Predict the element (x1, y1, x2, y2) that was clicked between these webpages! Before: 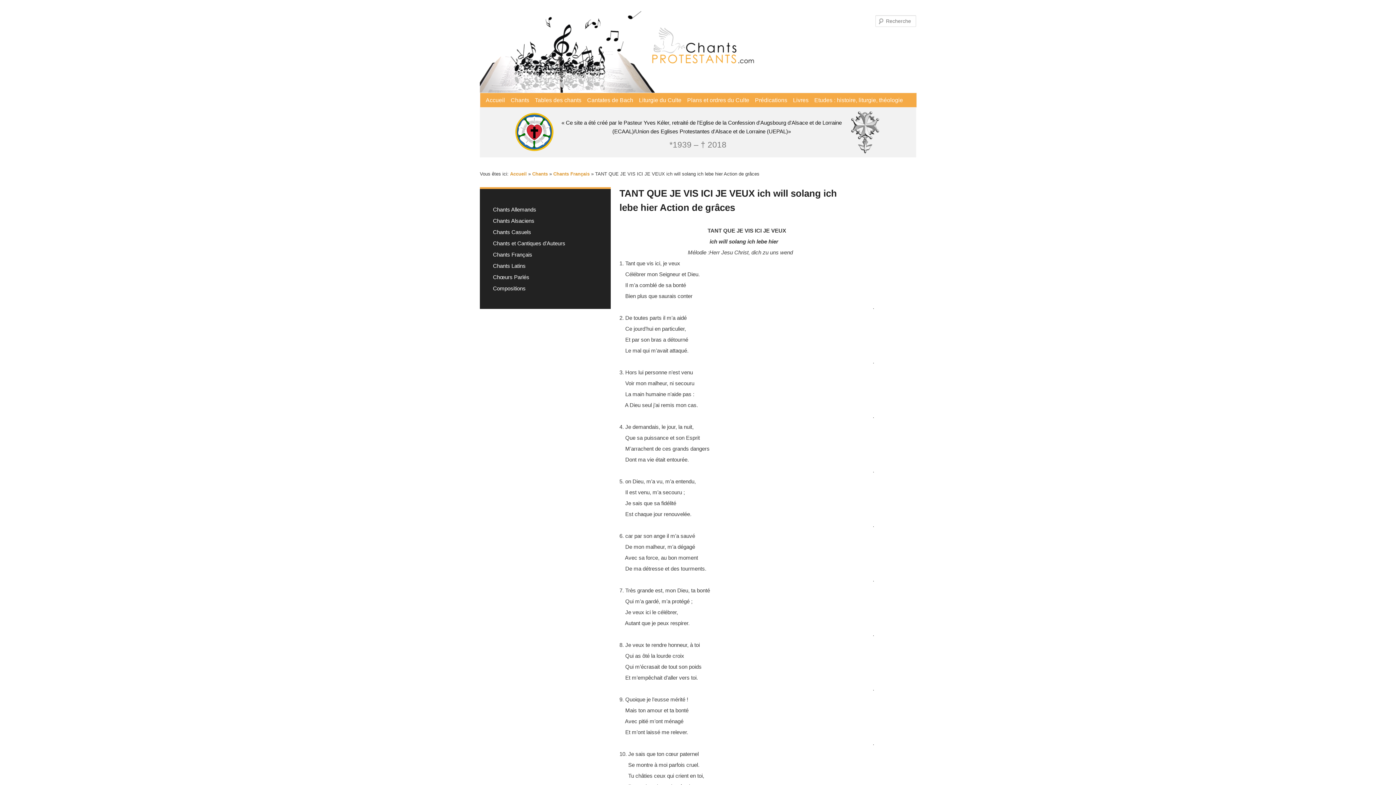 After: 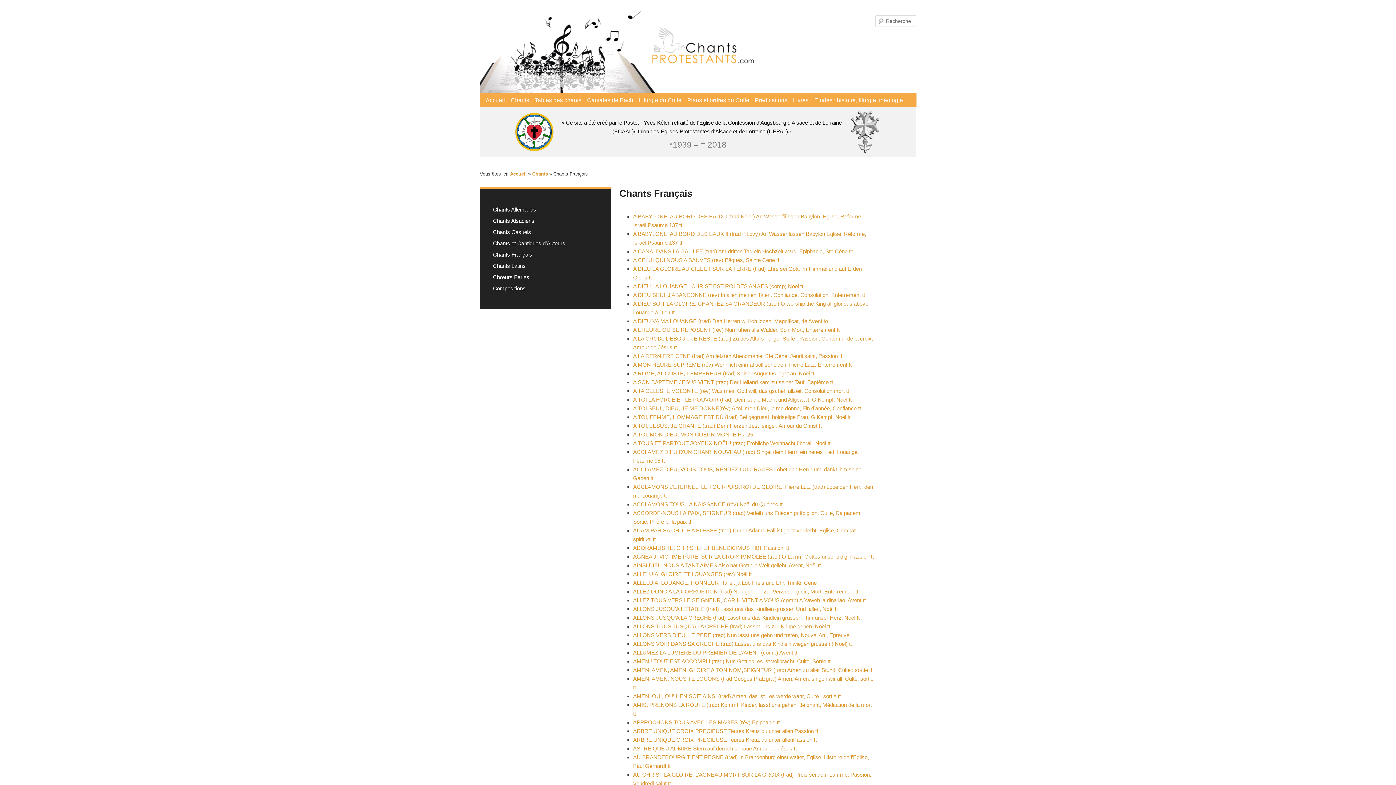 Action: bbox: (493, 251, 532, 257) label: Chants Français